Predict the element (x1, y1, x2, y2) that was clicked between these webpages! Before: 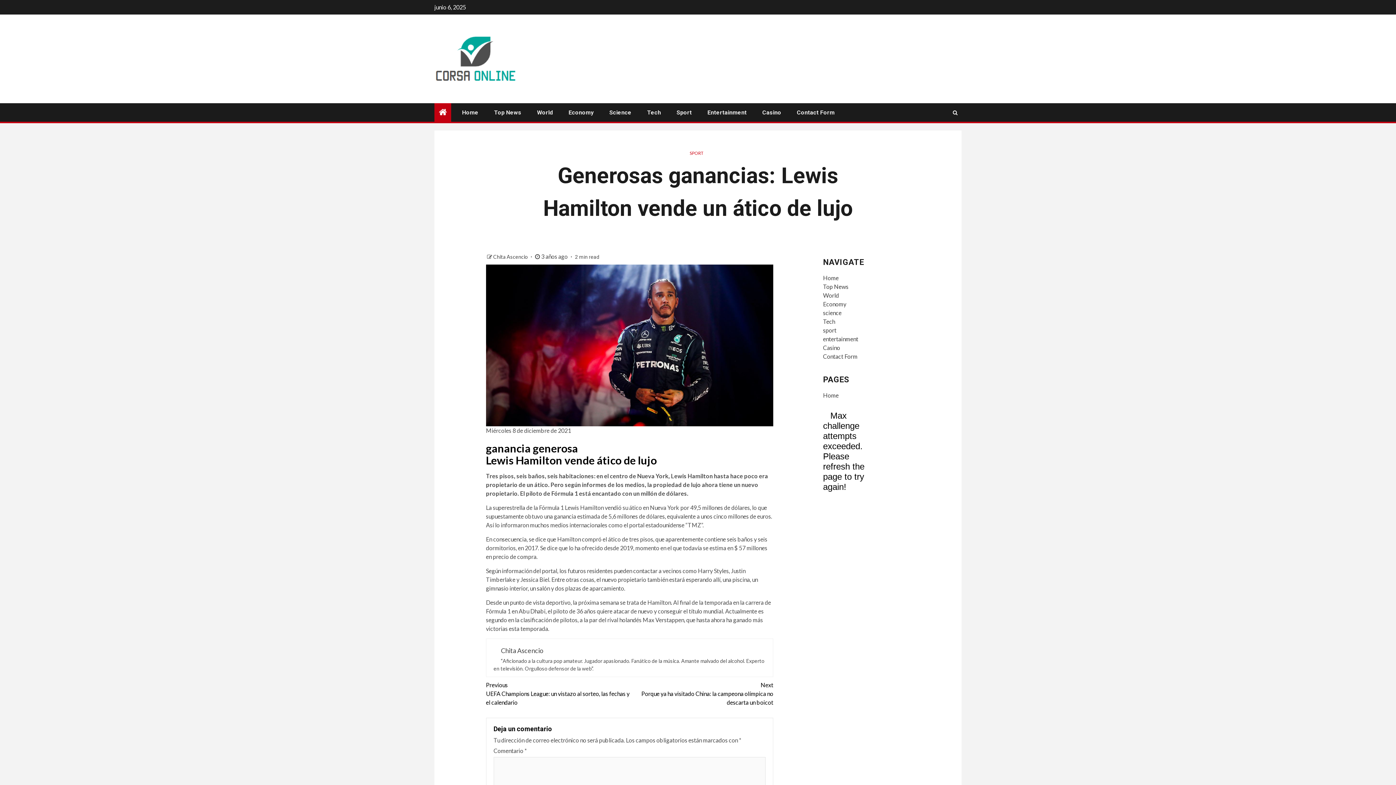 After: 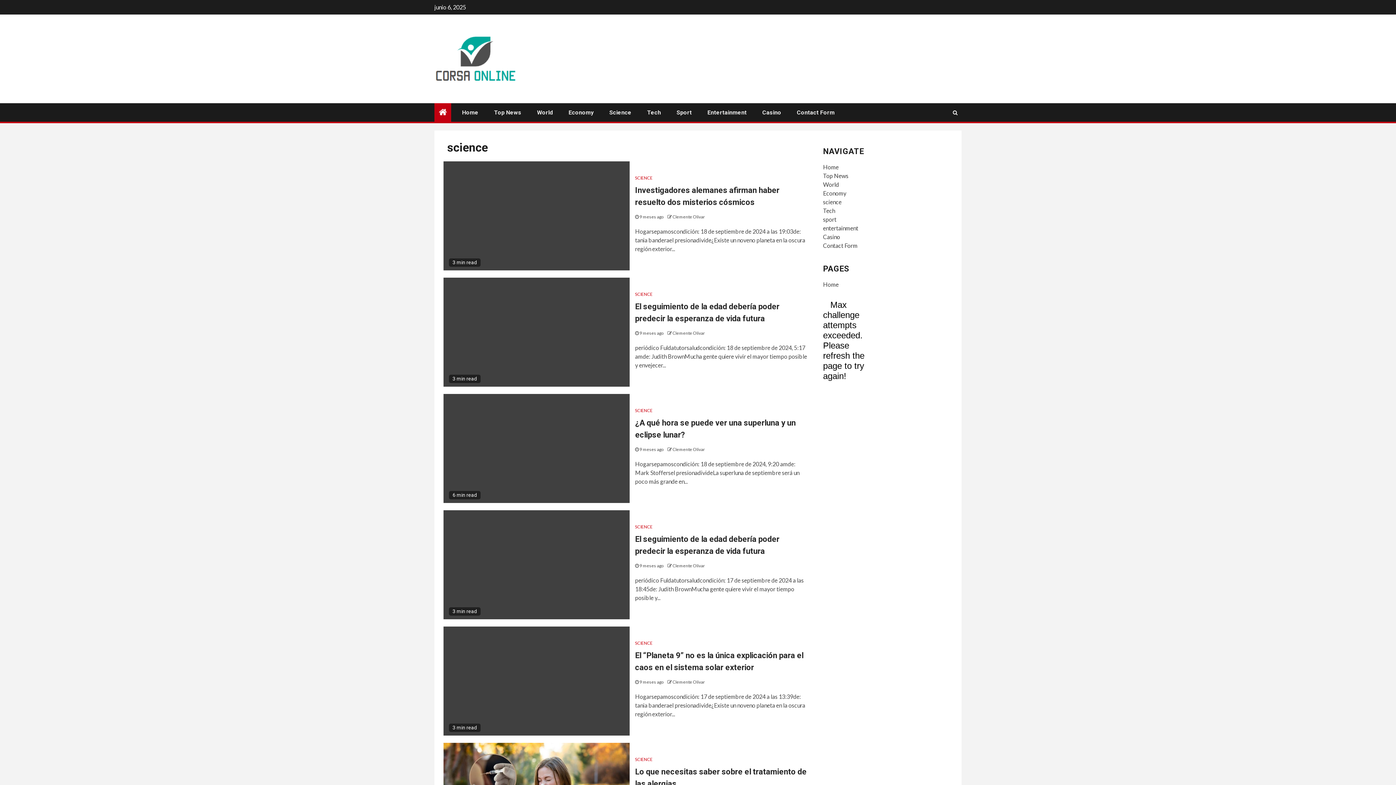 Action: label: science bbox: (823, 309, 841, 316)